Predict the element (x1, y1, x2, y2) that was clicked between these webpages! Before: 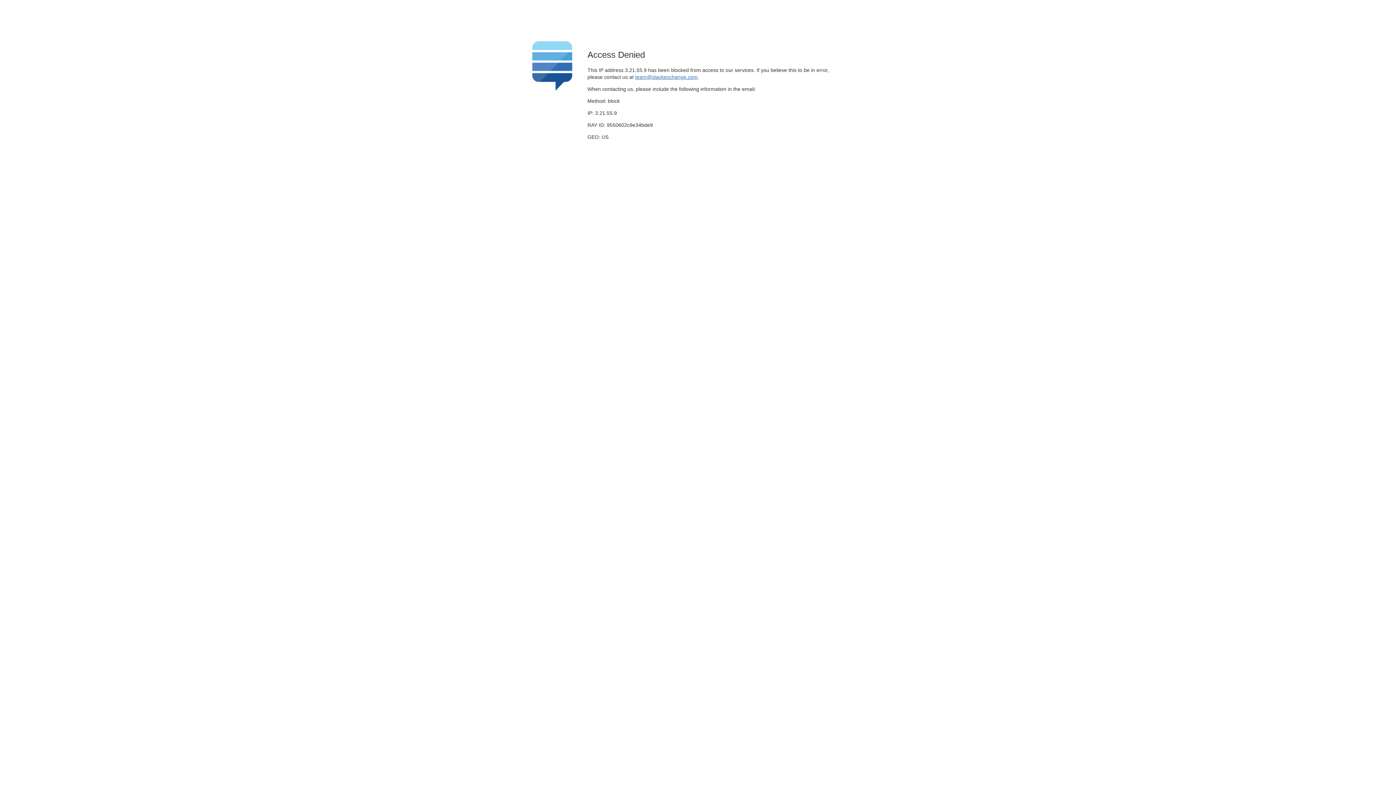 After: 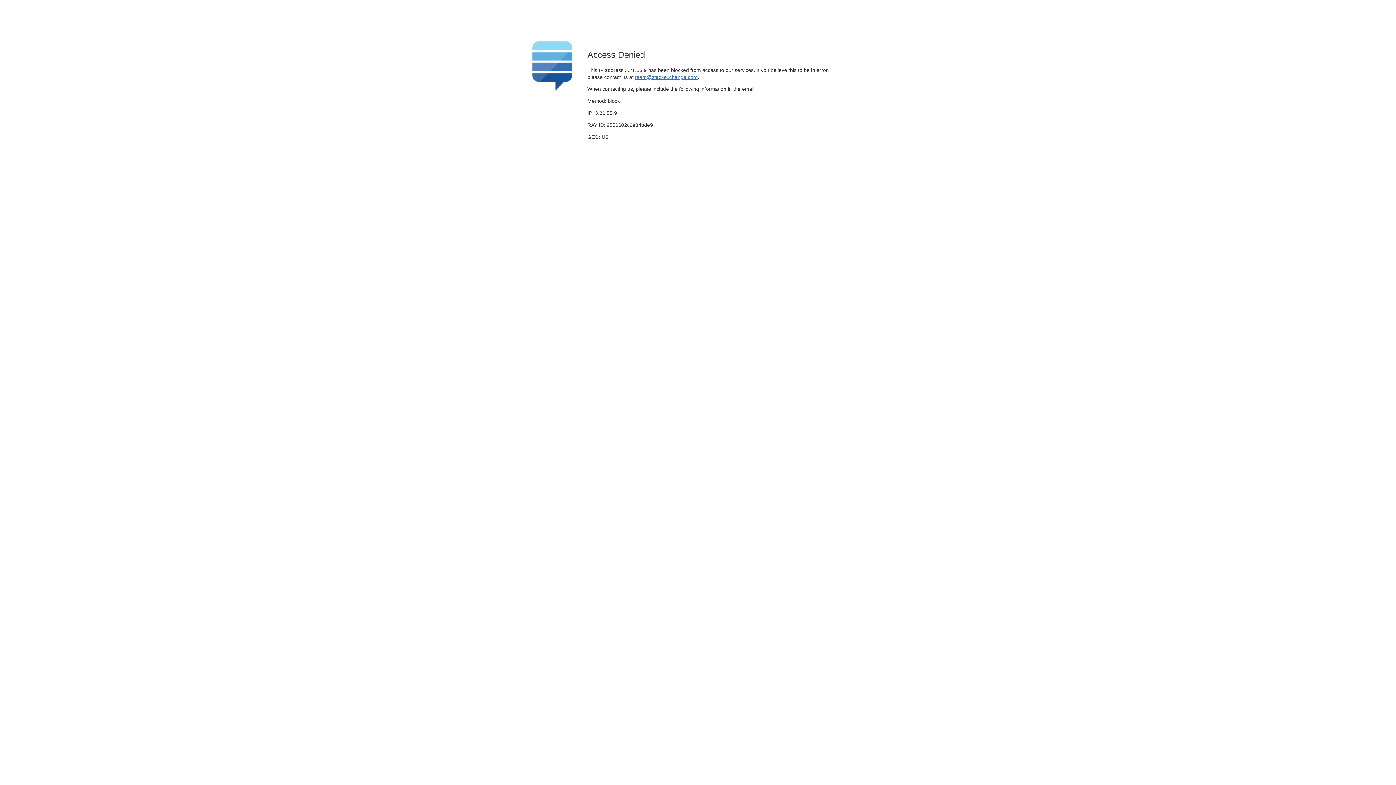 Action: label: team@stackexchange.com bbox: (635, 74, 697, 79)